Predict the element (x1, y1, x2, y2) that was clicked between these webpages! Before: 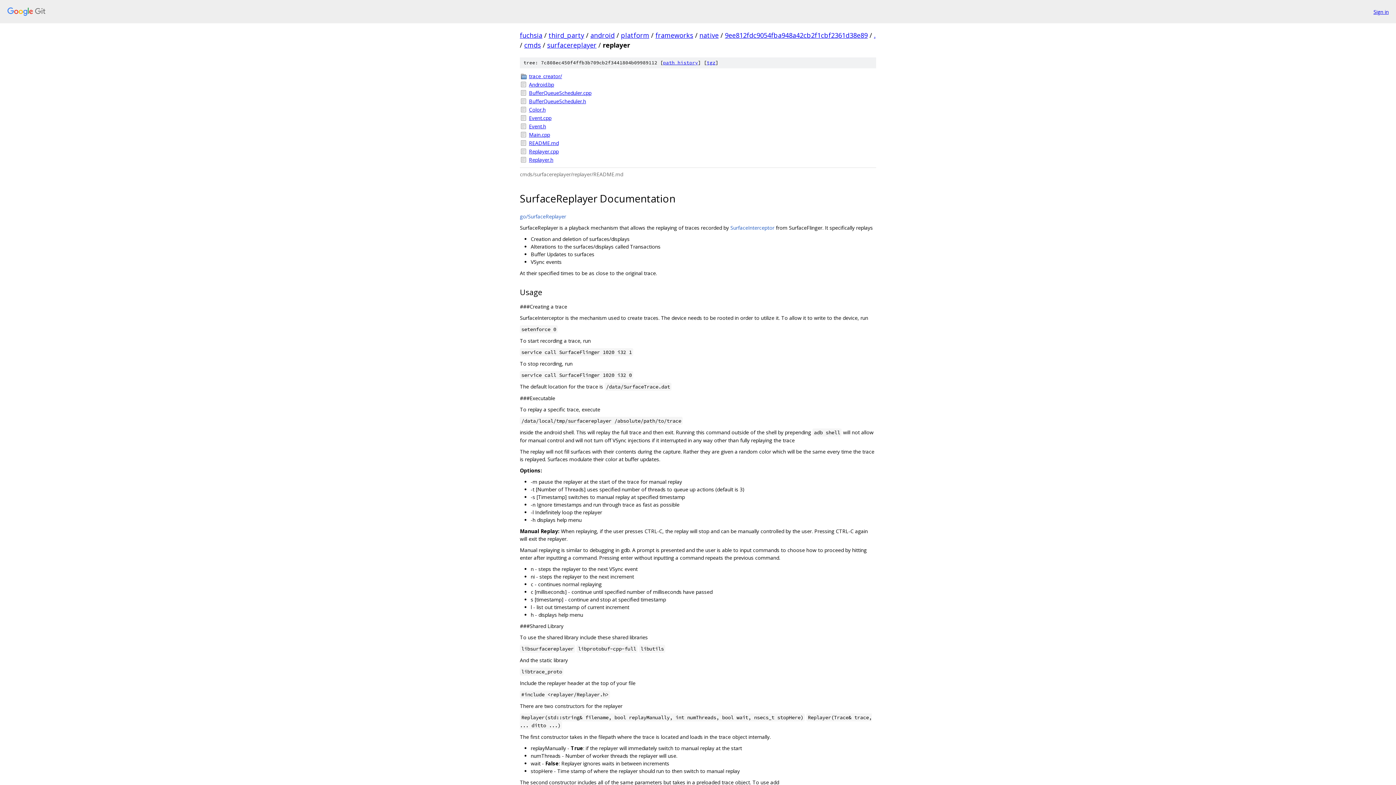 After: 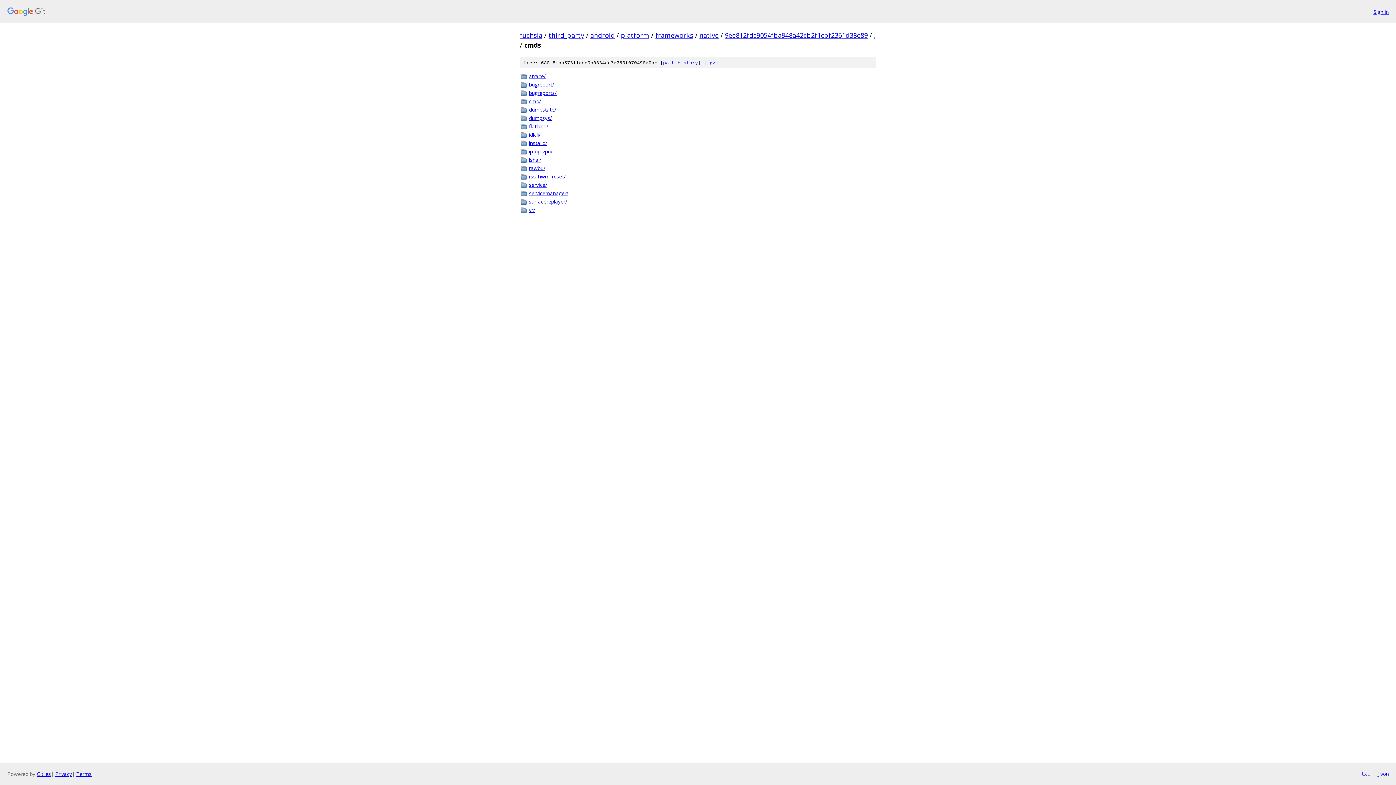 Action: bbox: (524, 40, 541, 49) label: cmds